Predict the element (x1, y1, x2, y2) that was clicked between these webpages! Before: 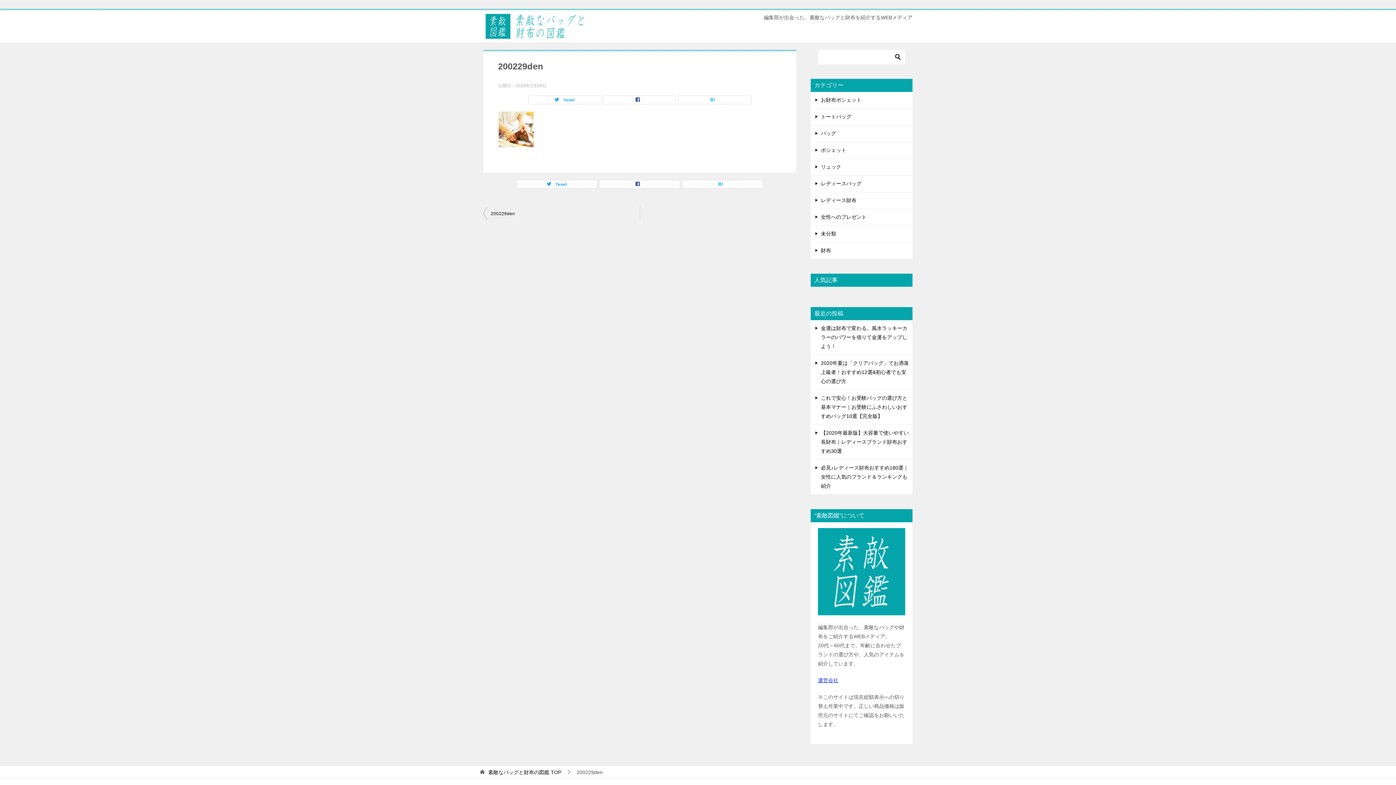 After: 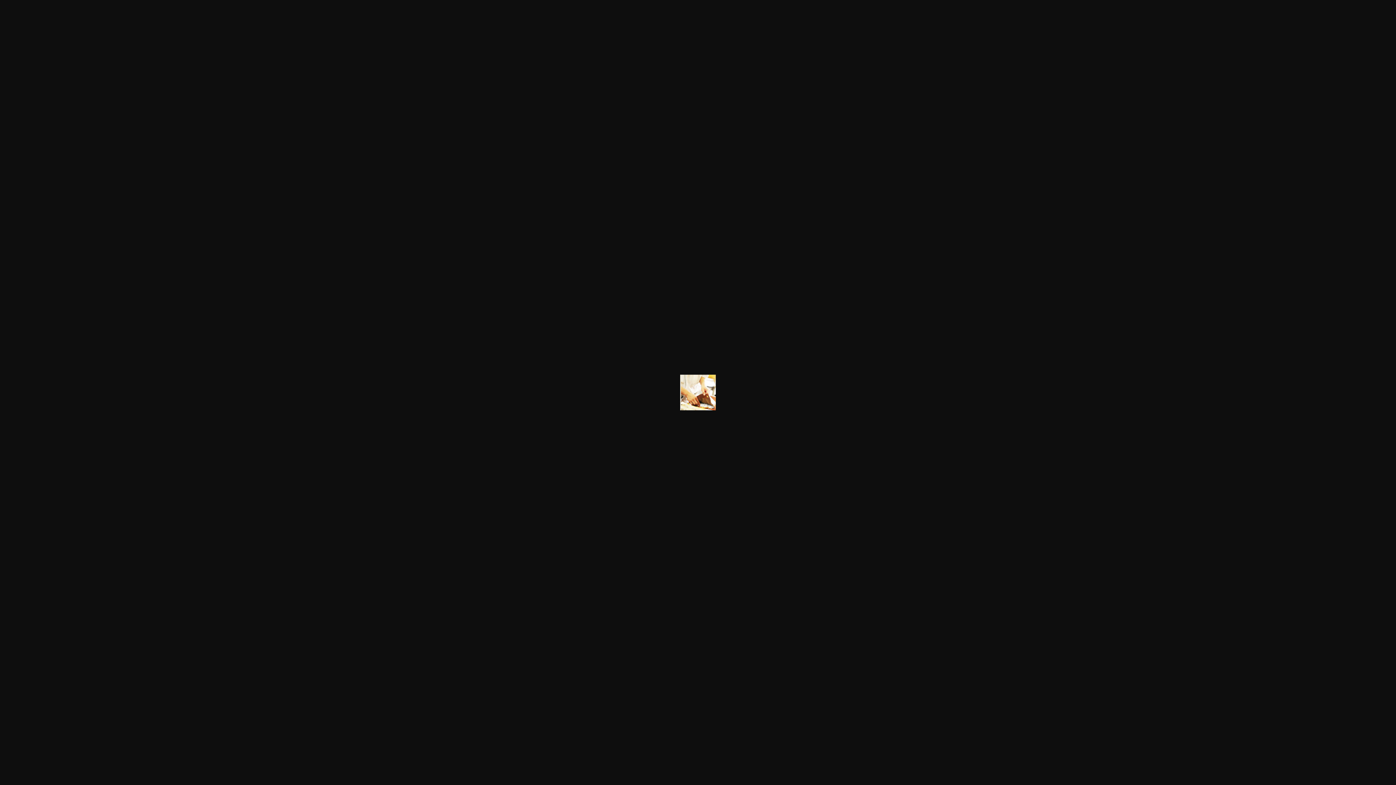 Action: bbox: (498, 138, 533, 144)